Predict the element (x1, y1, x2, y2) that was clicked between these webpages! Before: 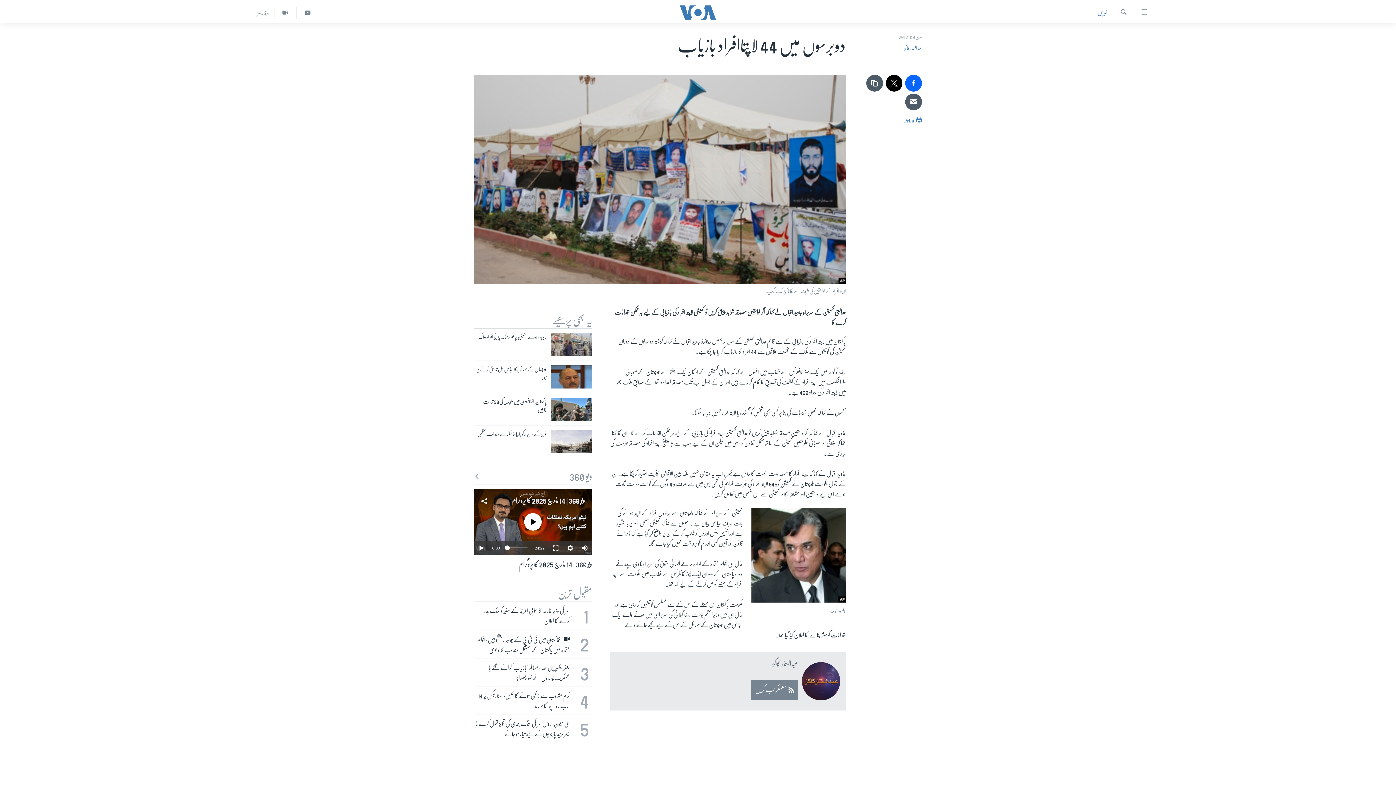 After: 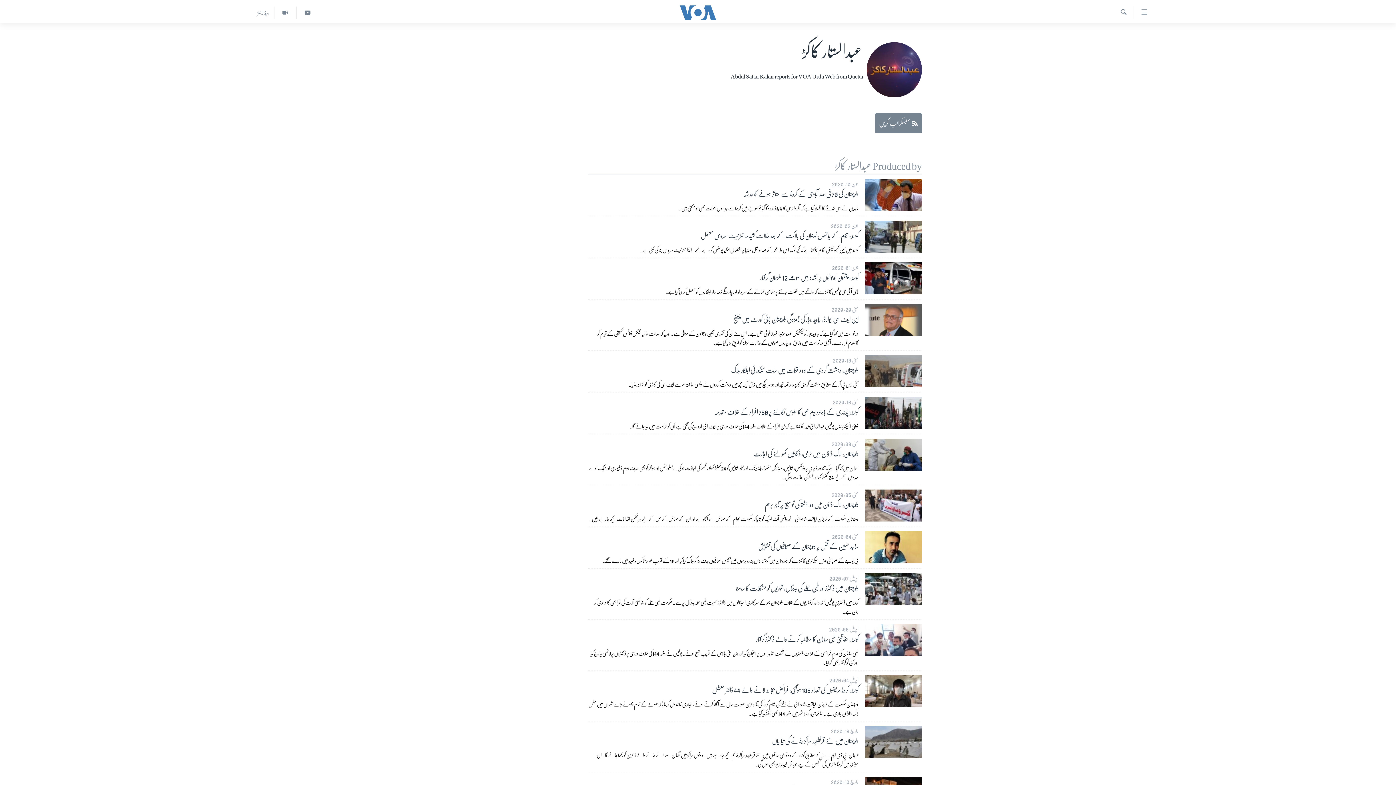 Action: bbox: (802, 662, 840, 700)